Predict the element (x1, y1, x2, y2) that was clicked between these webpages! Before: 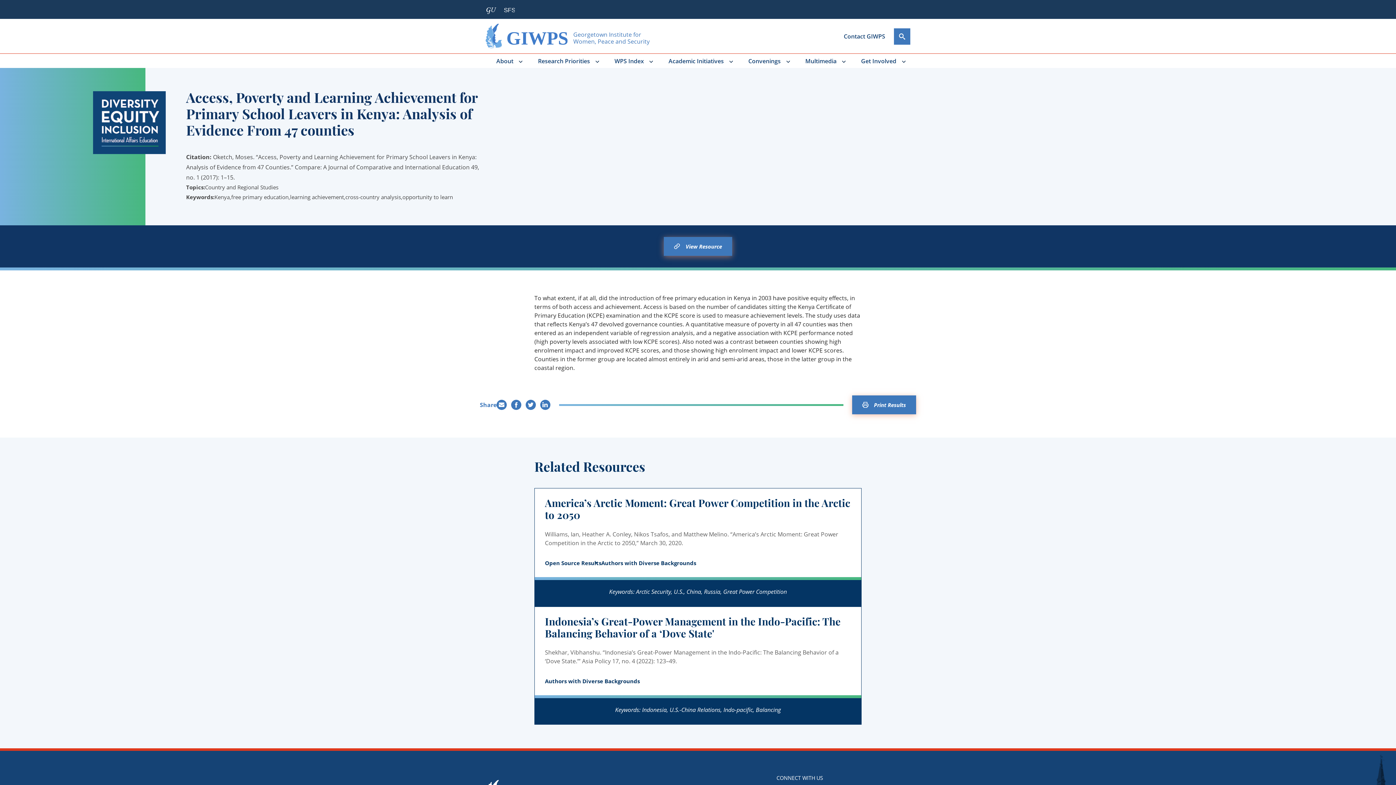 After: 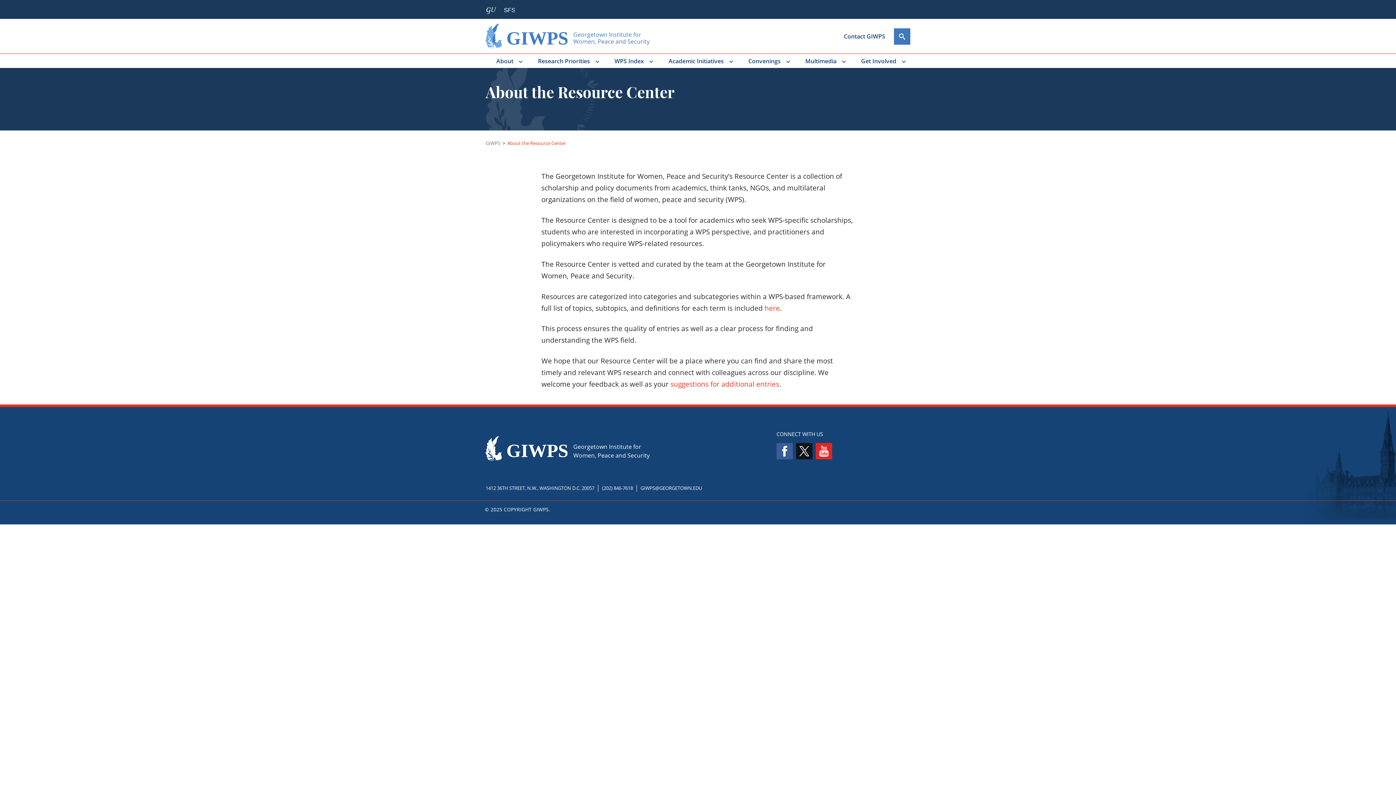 Action: bbox: (844, 32, 885, 40) label: Contact GIWPS